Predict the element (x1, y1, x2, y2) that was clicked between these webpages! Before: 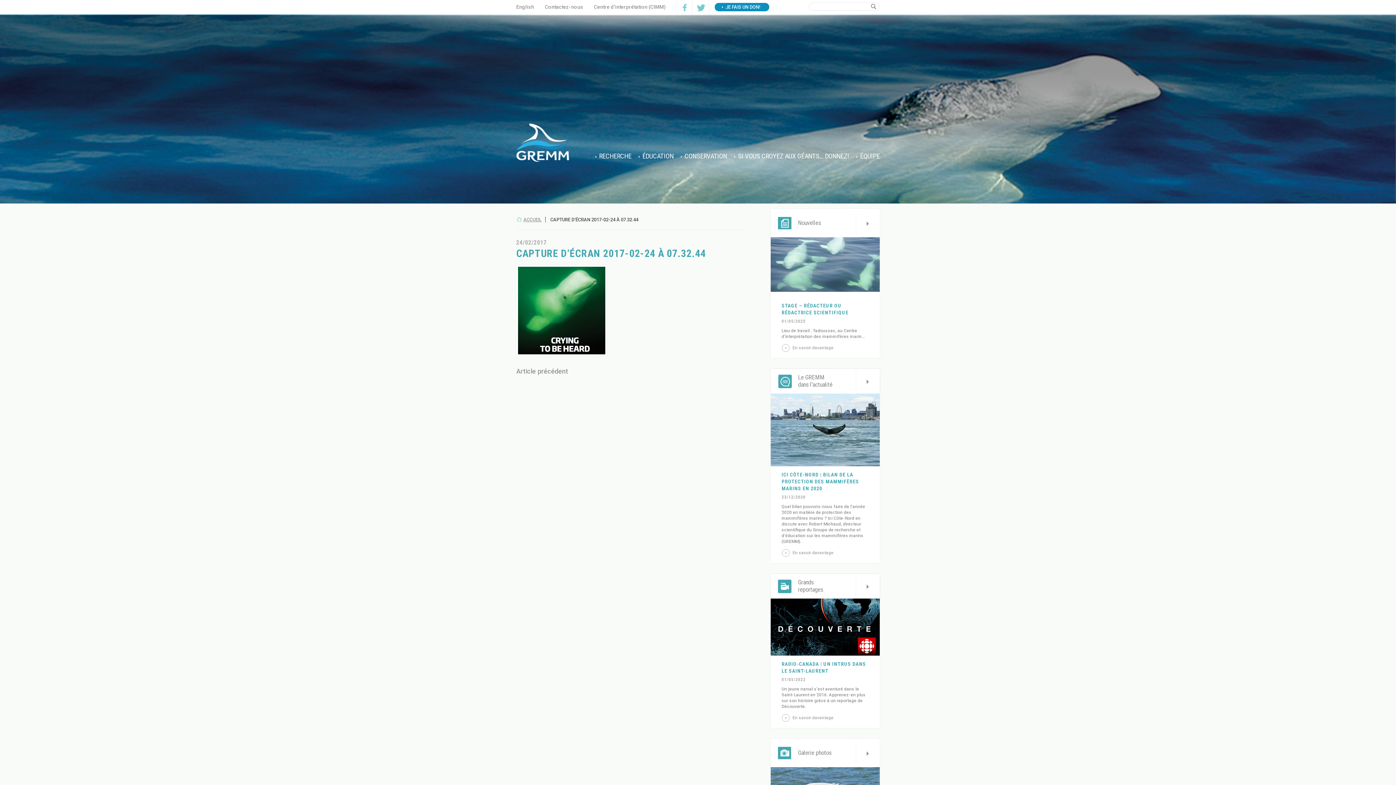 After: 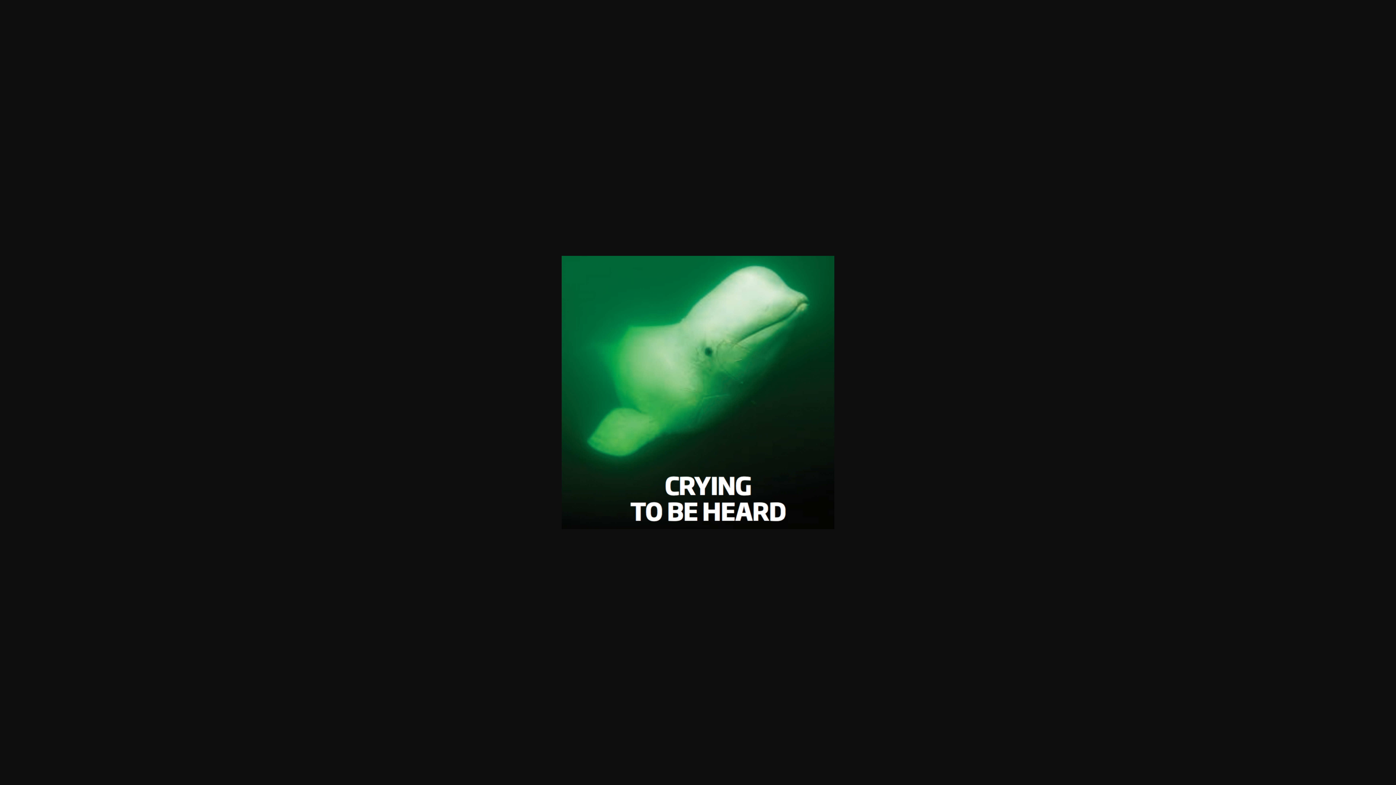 Action: bbox: (516, 348, 607, 354)